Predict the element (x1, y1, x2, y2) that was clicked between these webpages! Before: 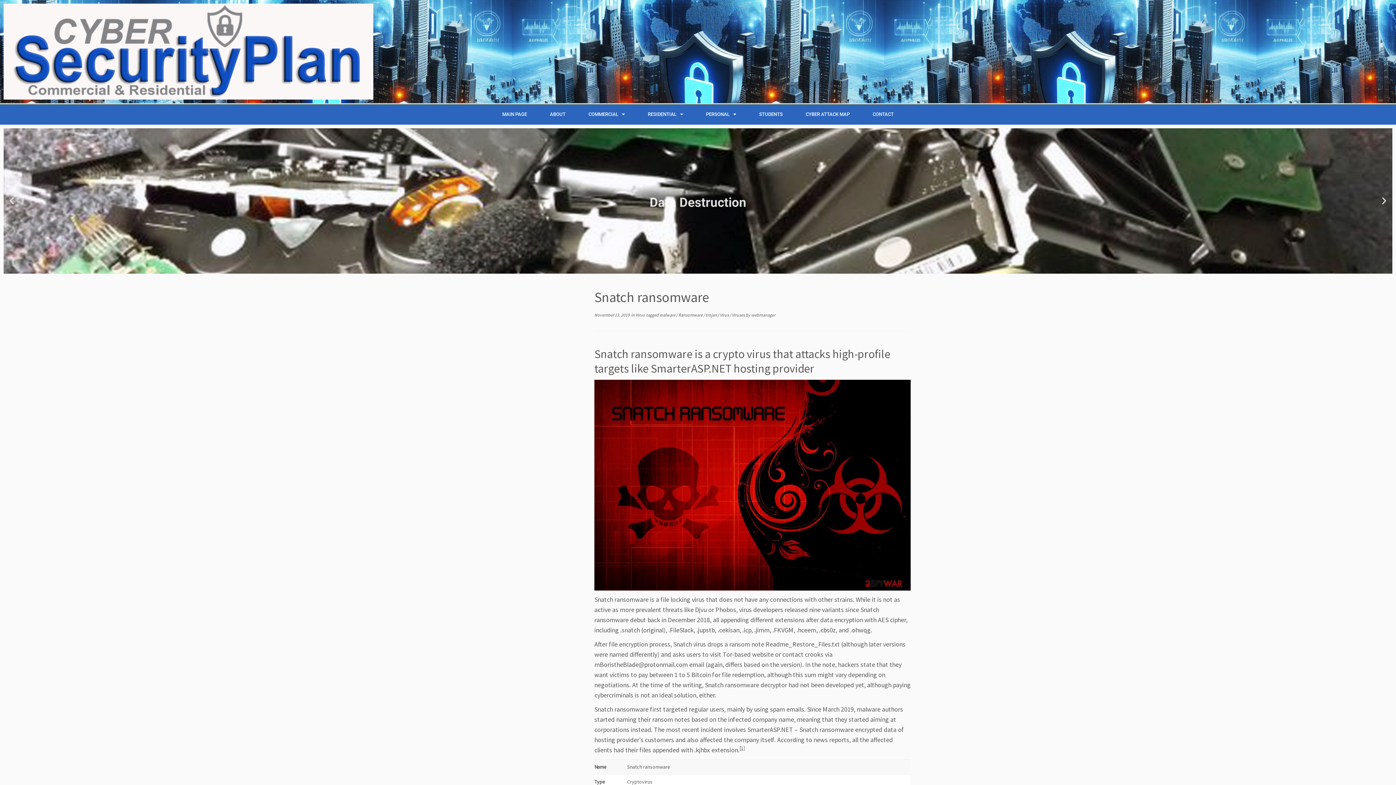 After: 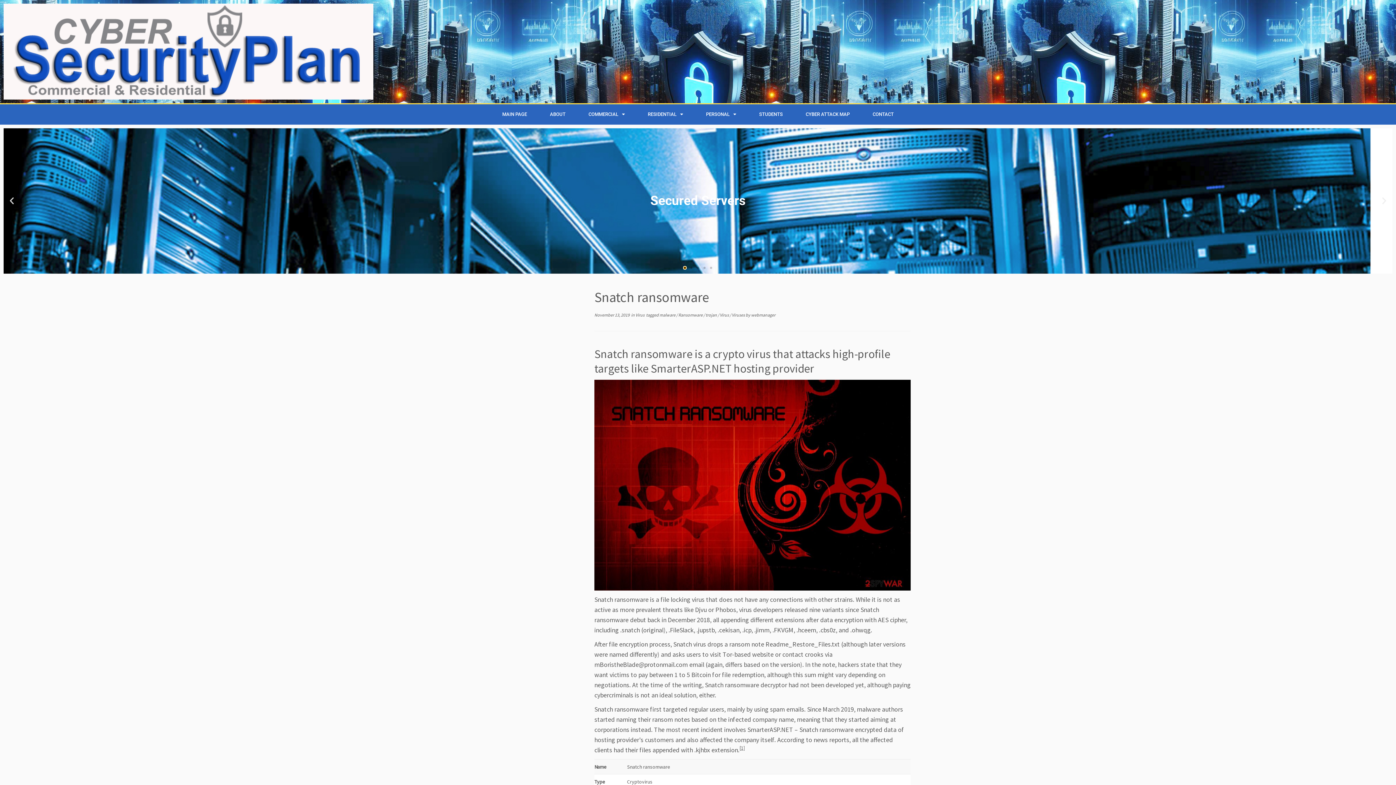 Action: bbox: (684, 266, 686, 268) label: Go to slide 1